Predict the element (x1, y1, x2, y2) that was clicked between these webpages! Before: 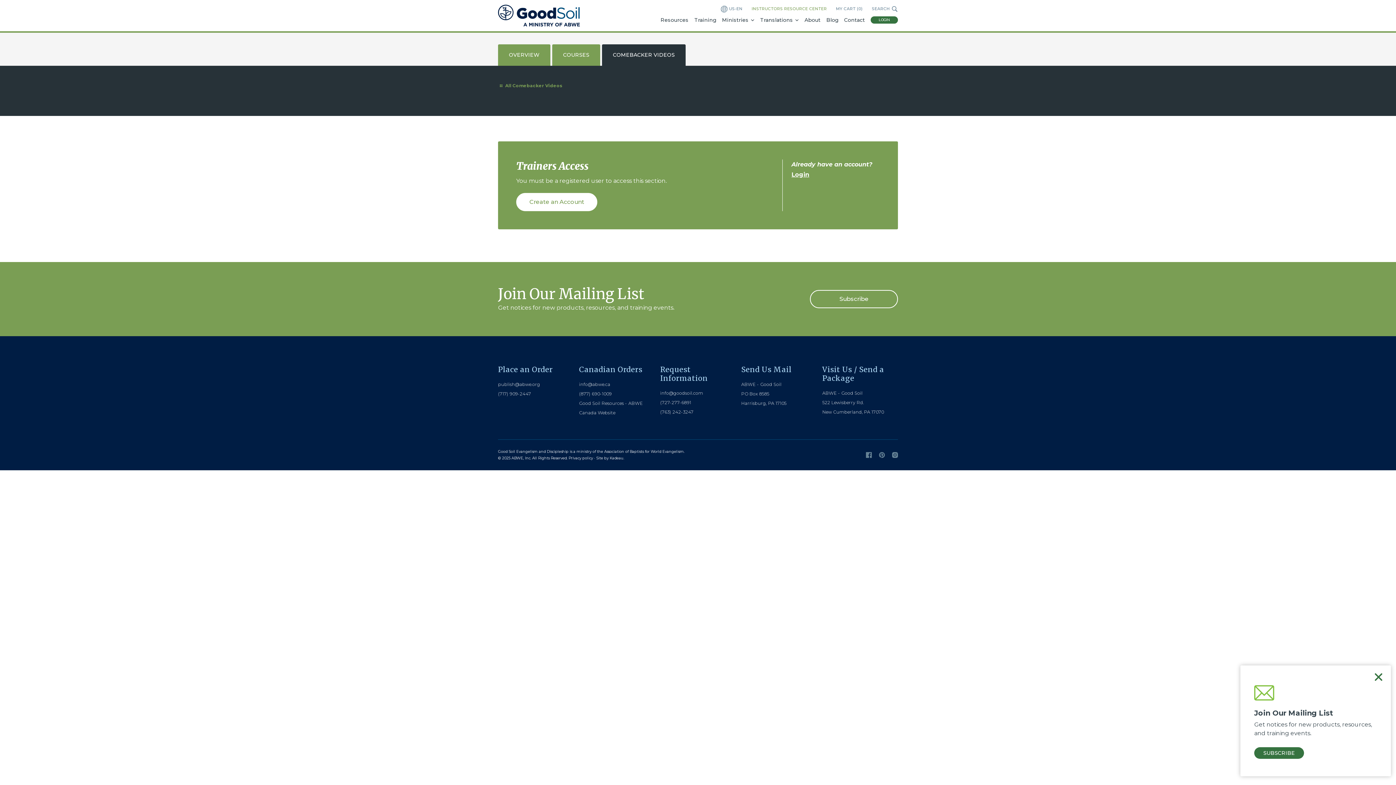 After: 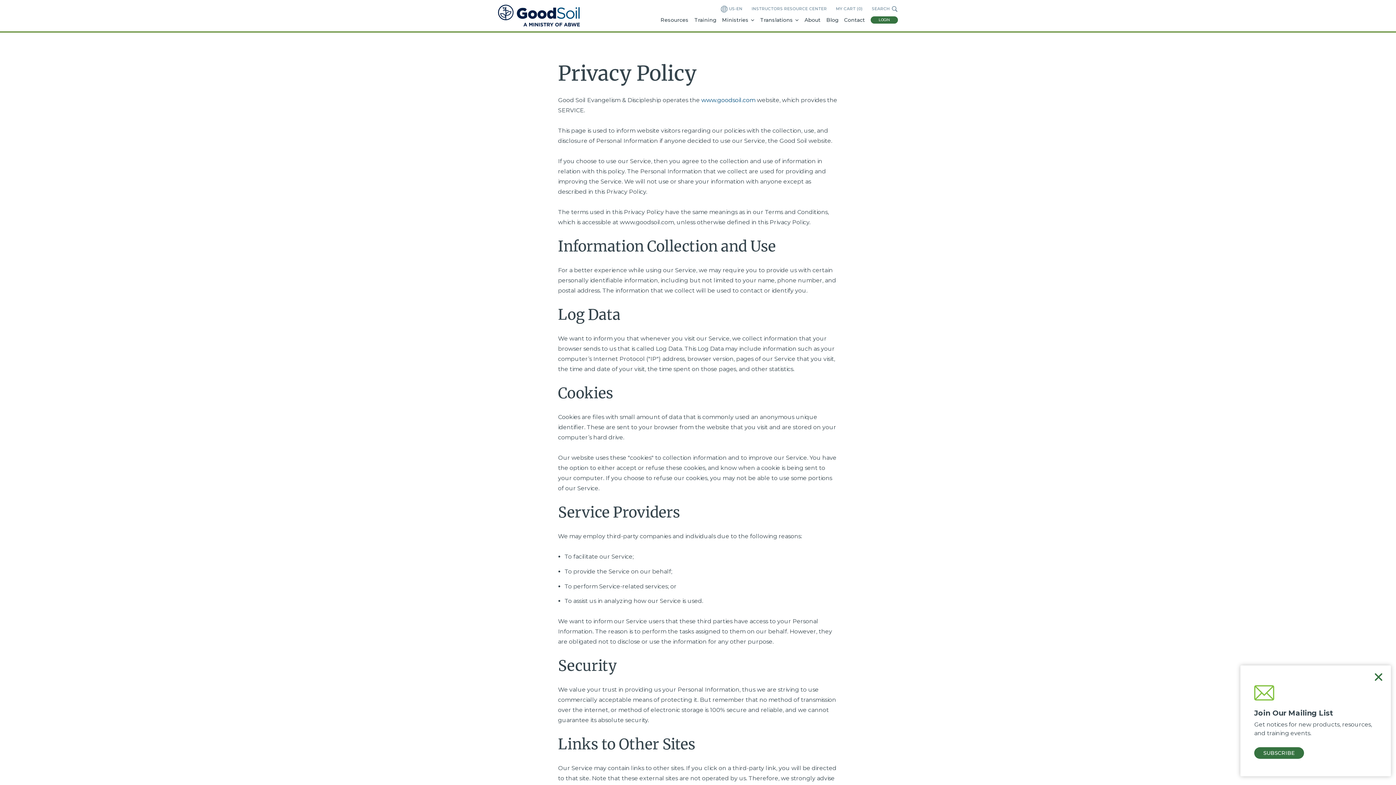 Action: bbox: (568, 456, 593, 460) label: Privacy policy